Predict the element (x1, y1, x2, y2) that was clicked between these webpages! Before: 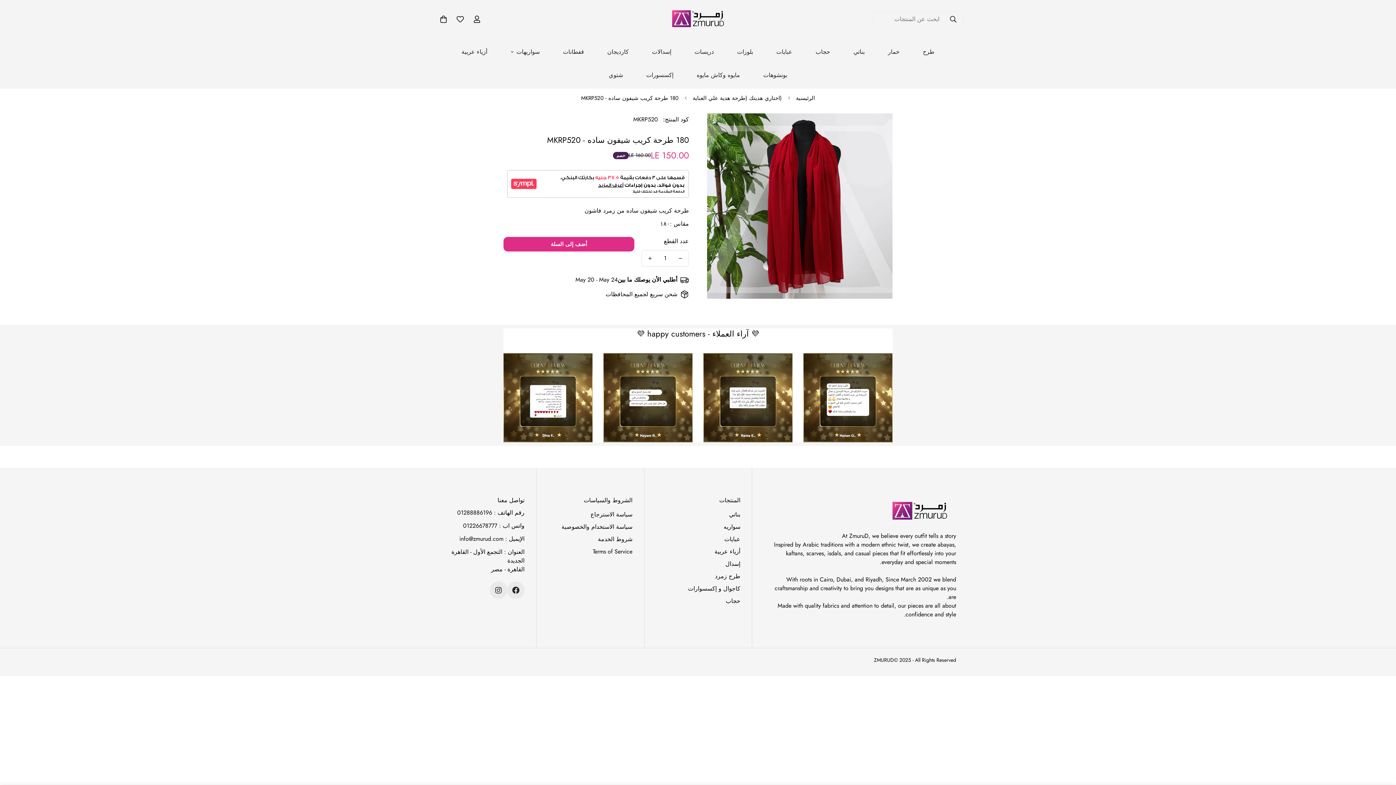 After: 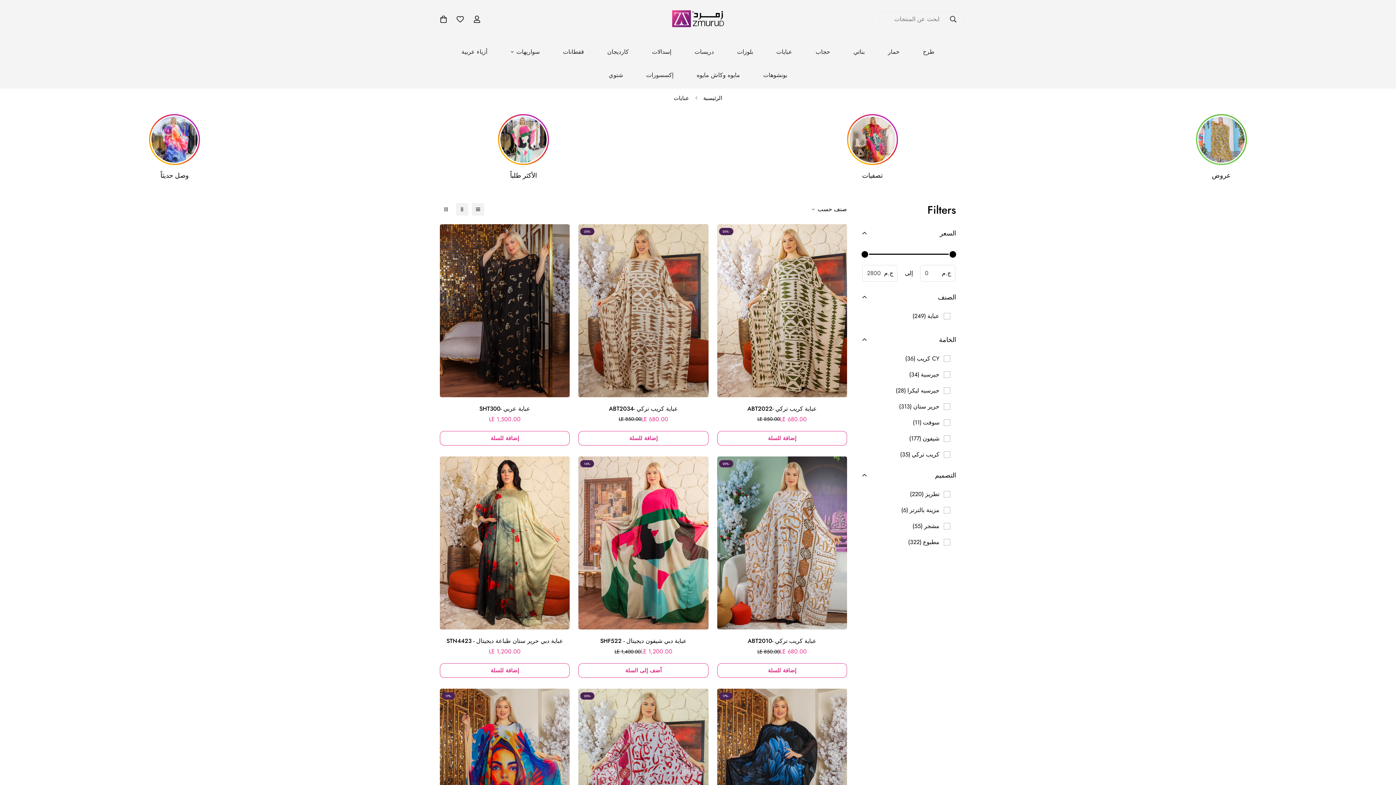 Action: label: عبايات bbox: (724, 535, 740, 543)